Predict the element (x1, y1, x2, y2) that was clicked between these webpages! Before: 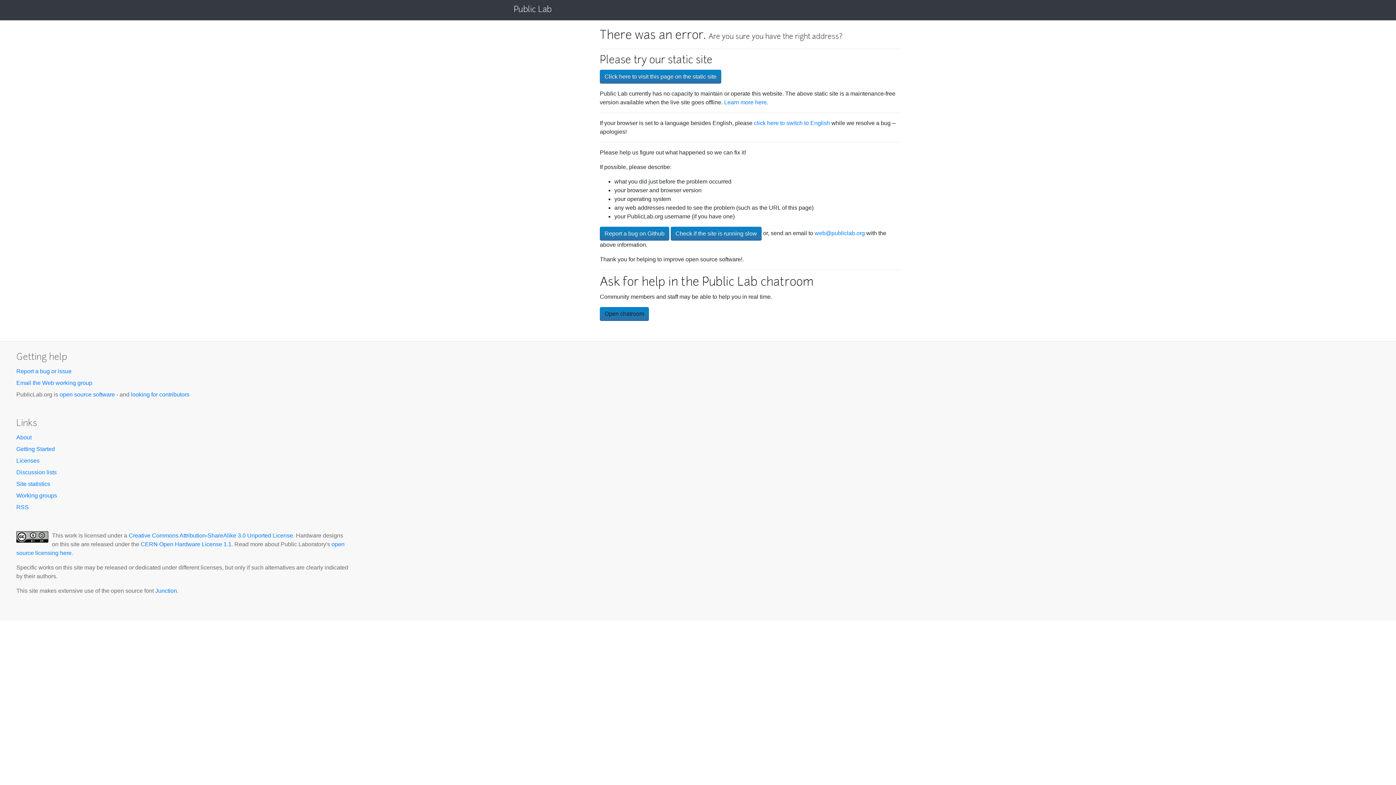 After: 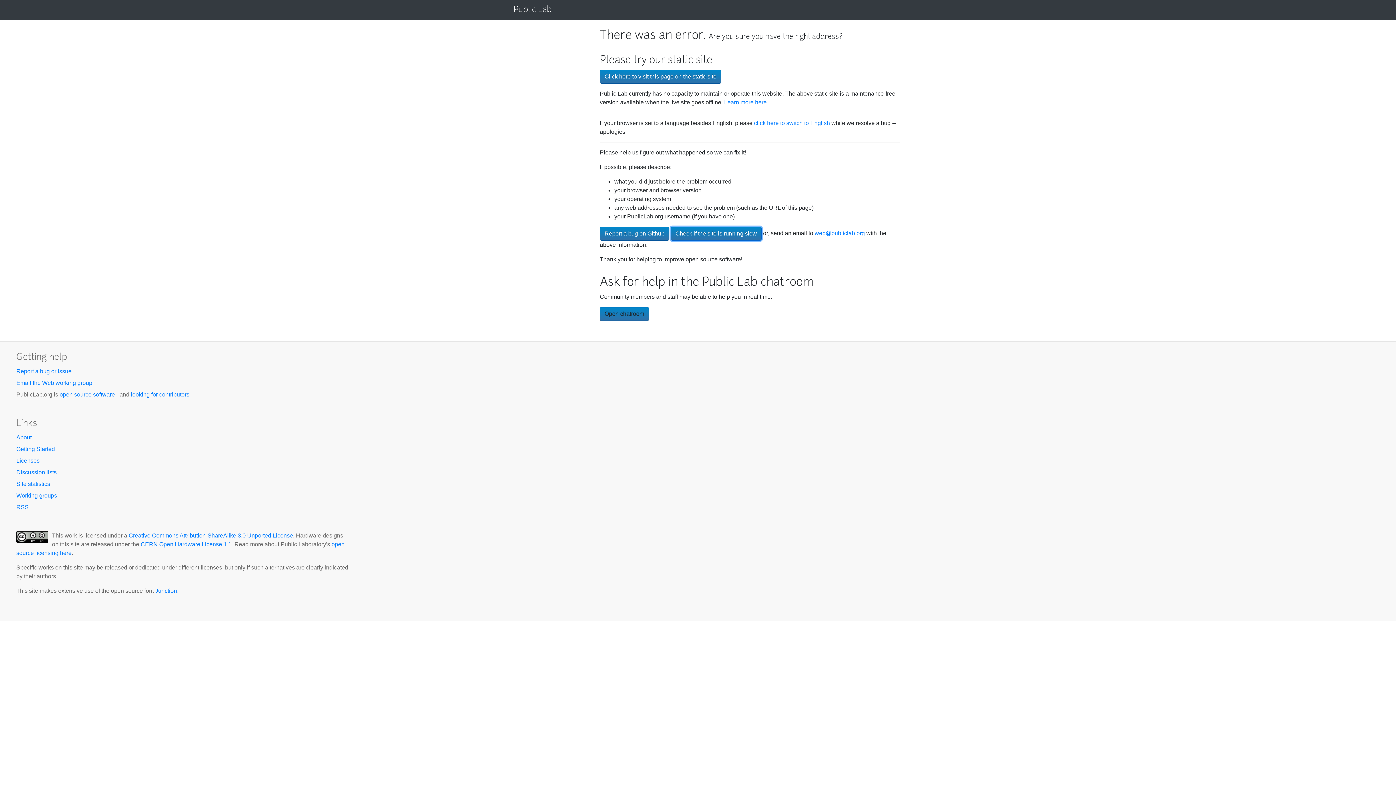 Action: bbox: (670, 226, 761, 240) label: Check if the site is running slow